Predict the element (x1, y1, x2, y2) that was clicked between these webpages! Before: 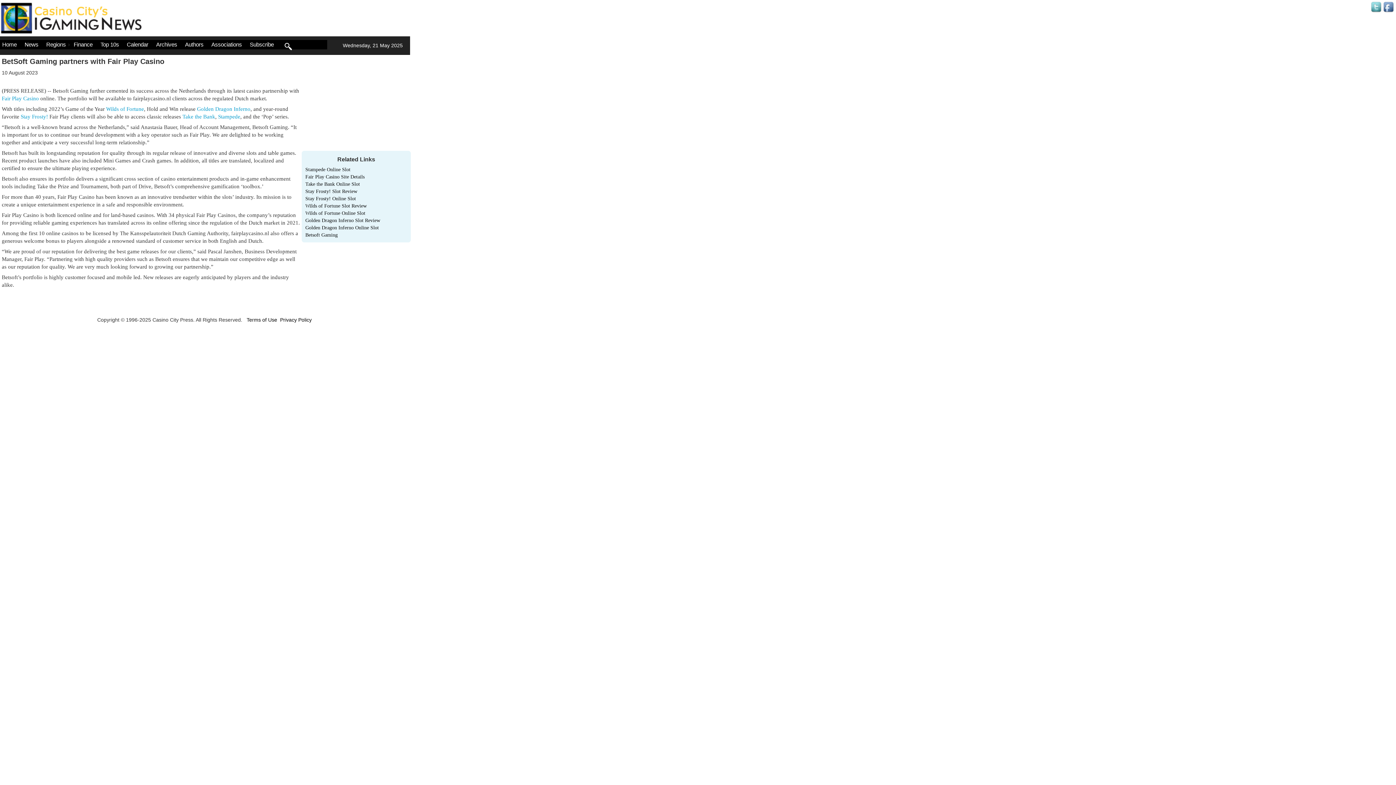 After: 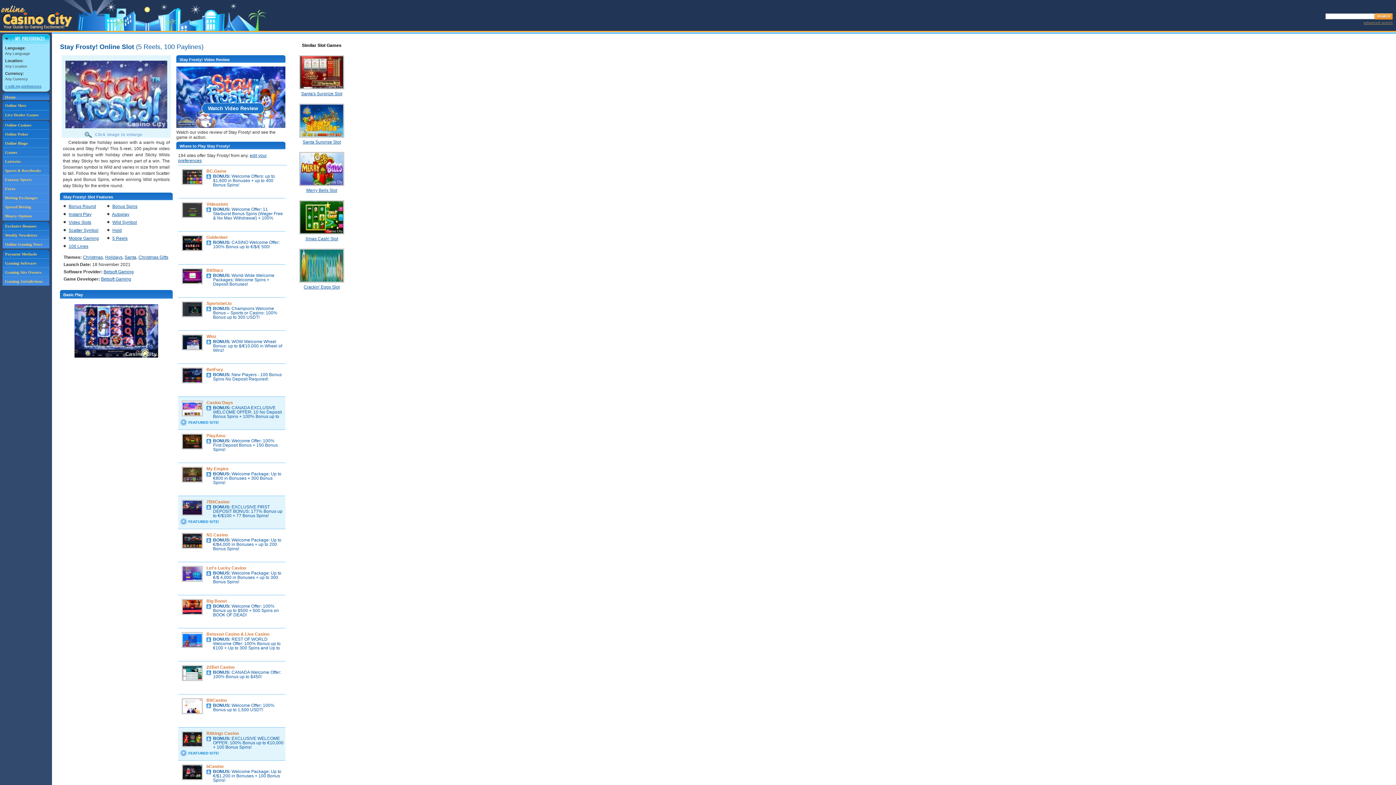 Action: bbox: (305, 196, 356, 201) label: Stay Frosty! Online Slot